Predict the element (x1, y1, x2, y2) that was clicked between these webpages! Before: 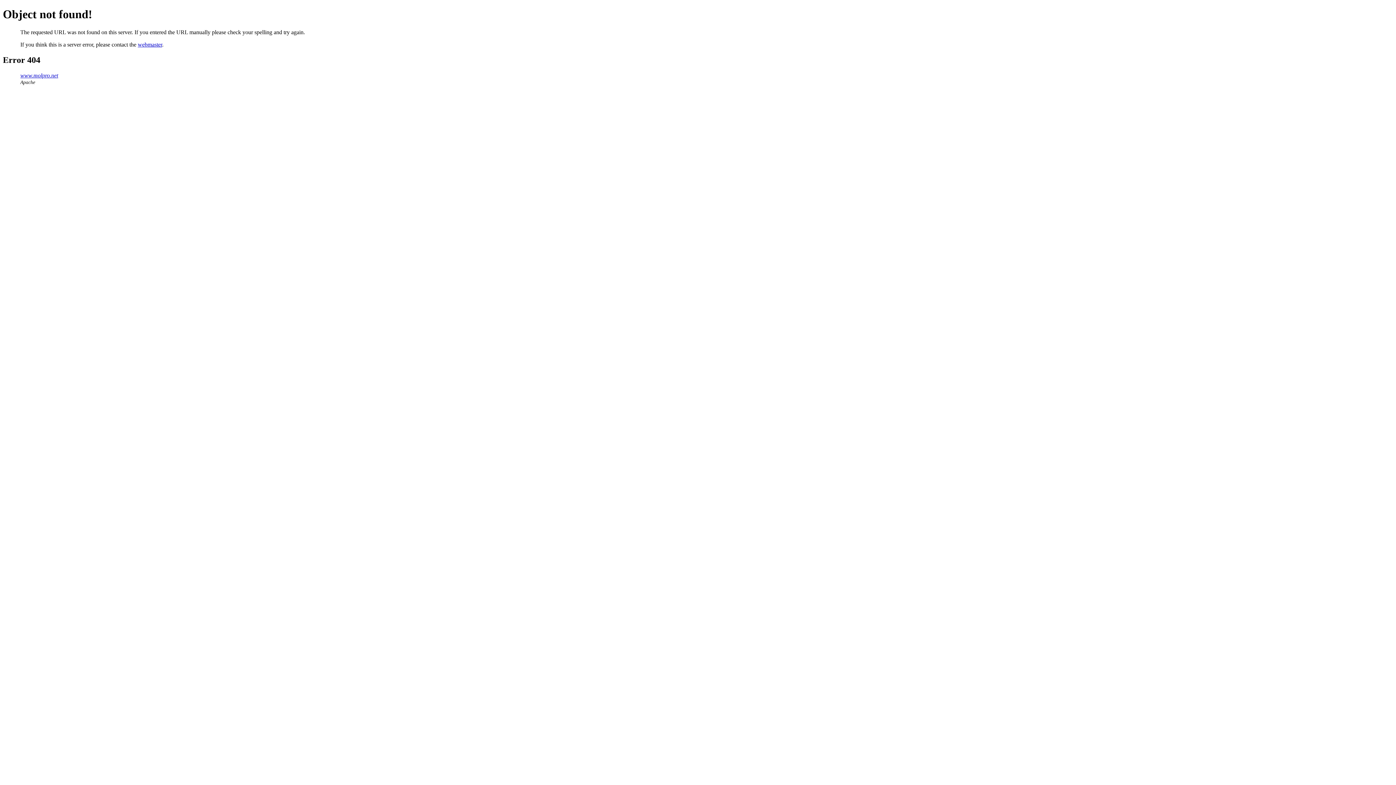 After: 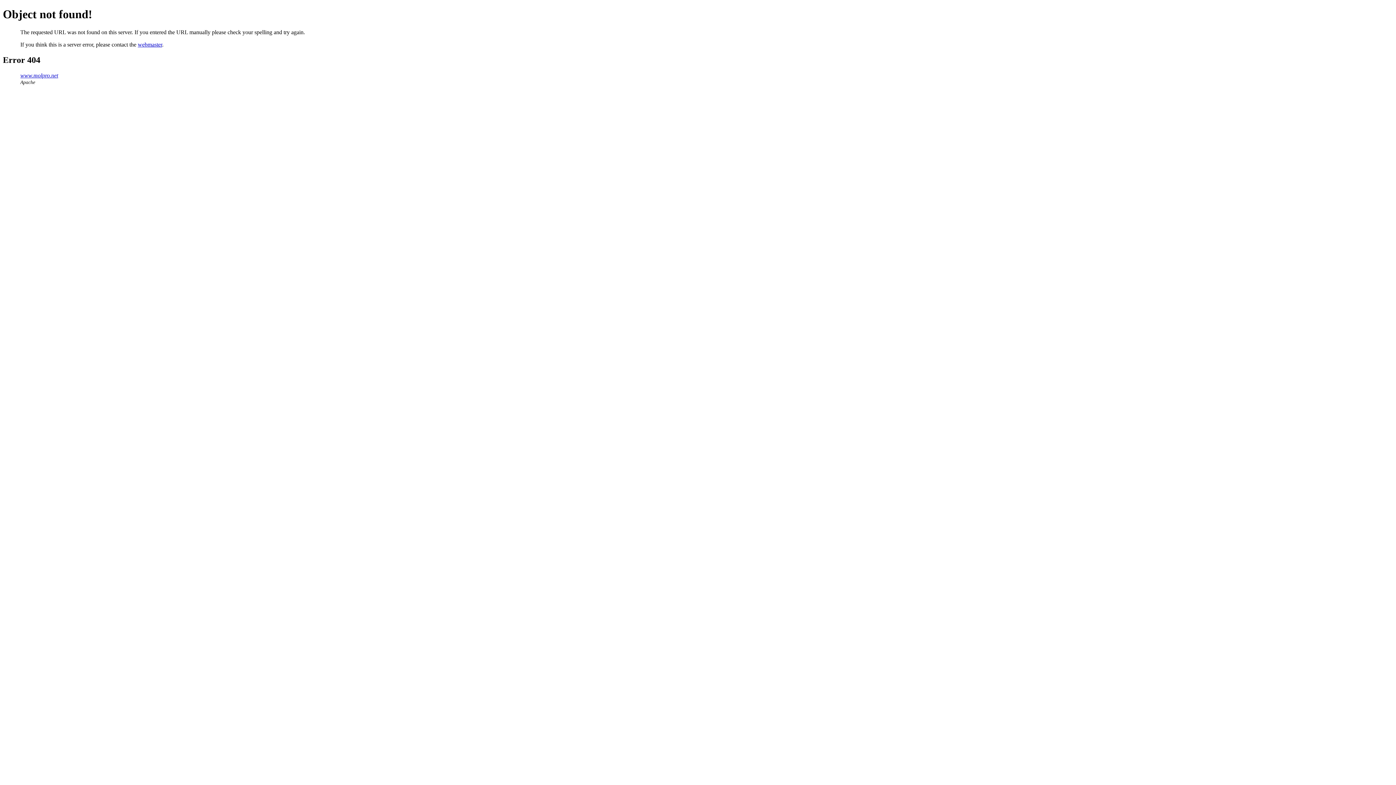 Action: bbox: (137, 41, 162, 47) label: webmaster